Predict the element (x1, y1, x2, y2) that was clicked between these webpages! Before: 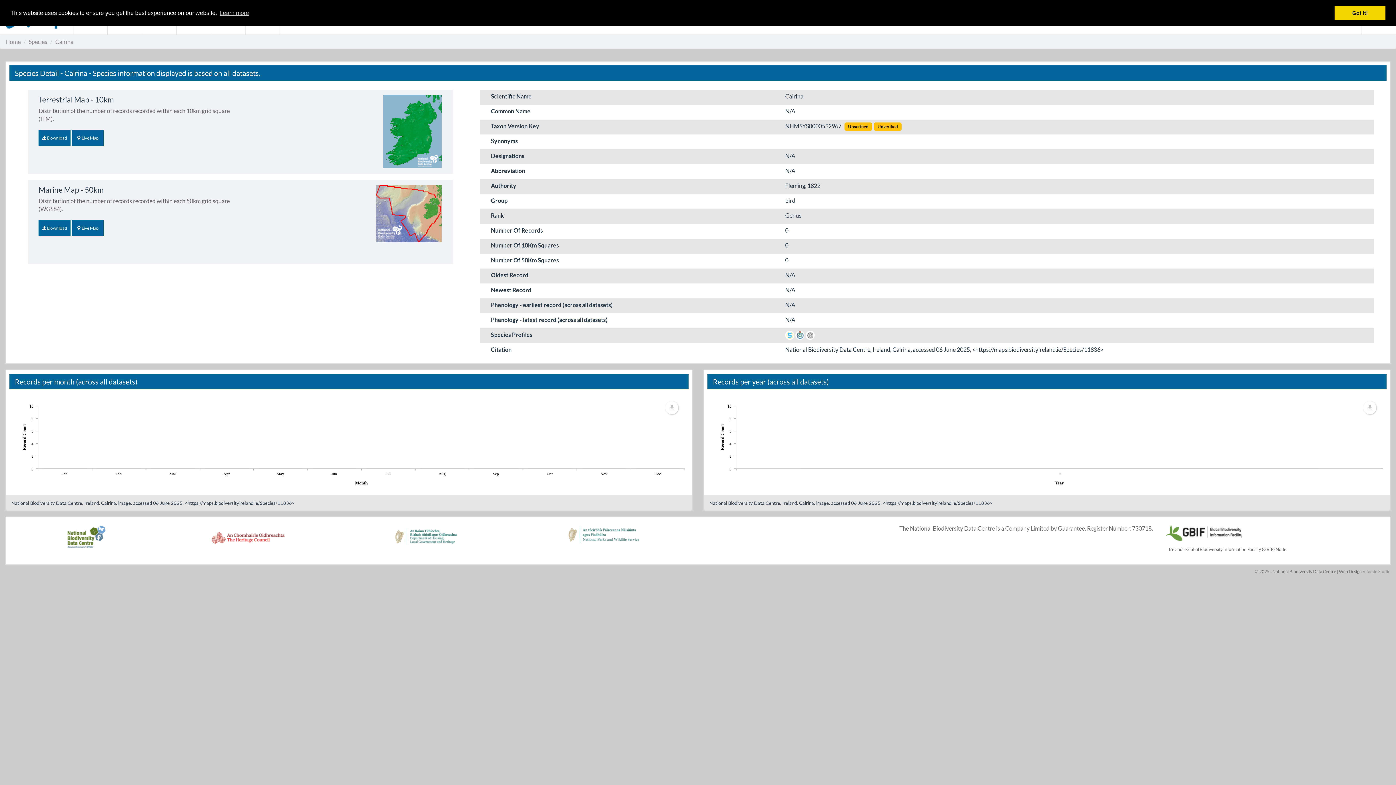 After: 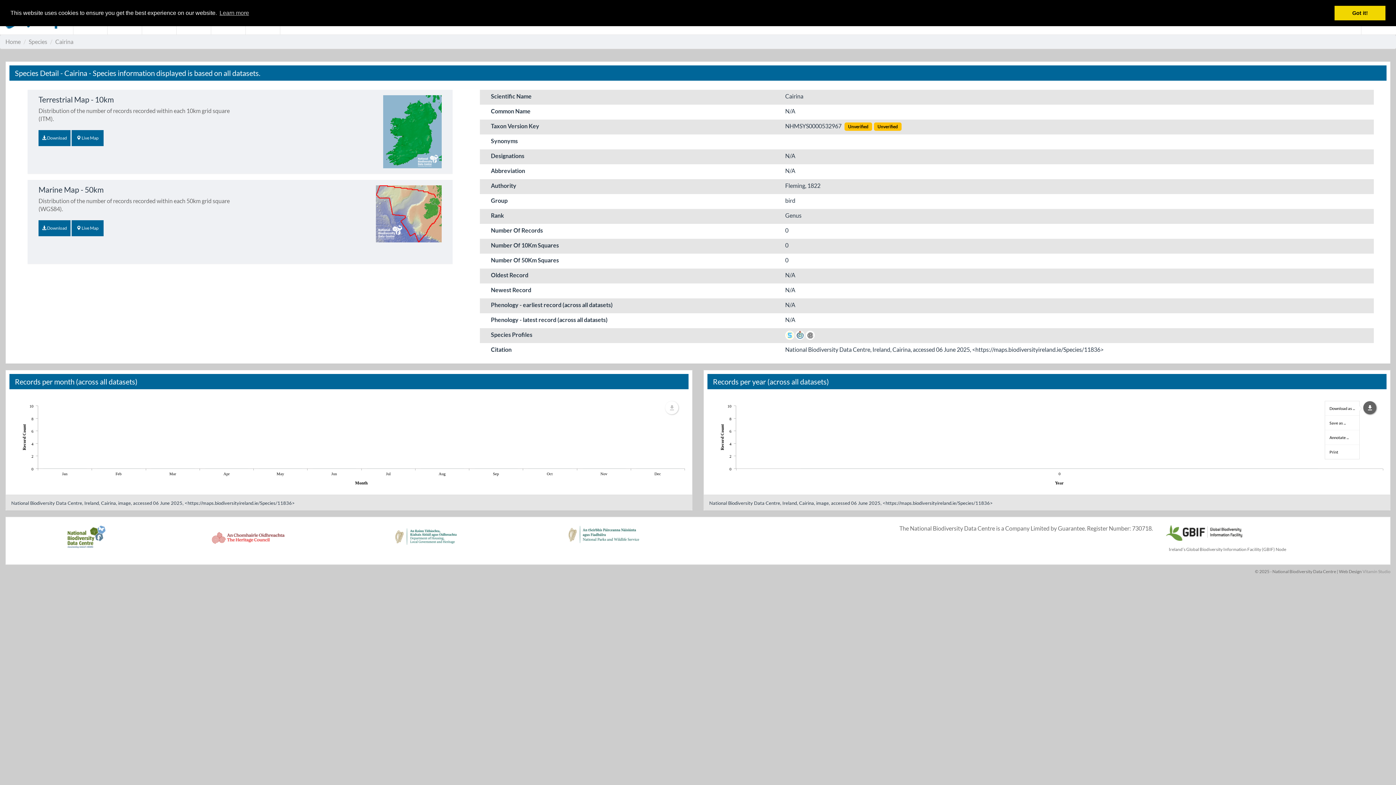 Action: label: menu.label.undefined bbox: (1363, 401, 1376, 414)